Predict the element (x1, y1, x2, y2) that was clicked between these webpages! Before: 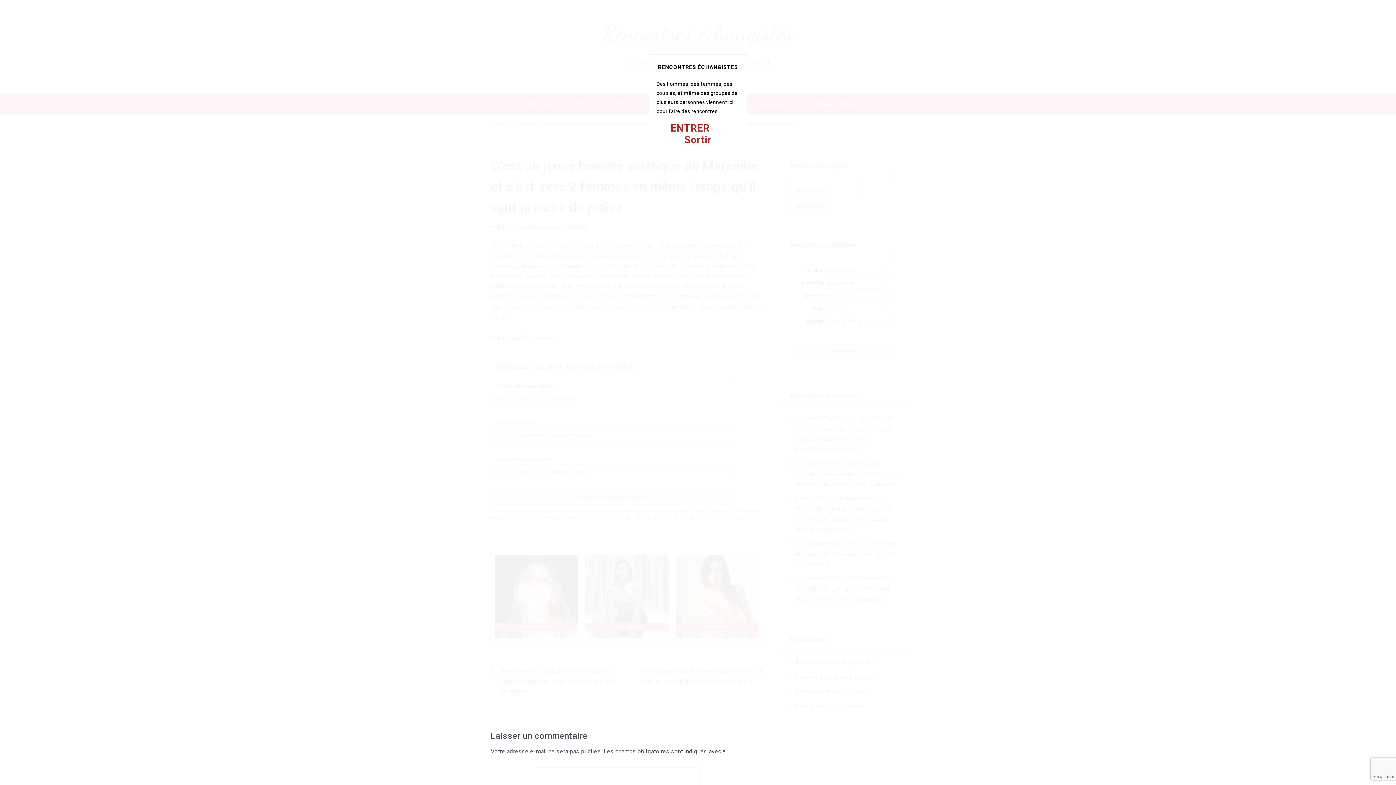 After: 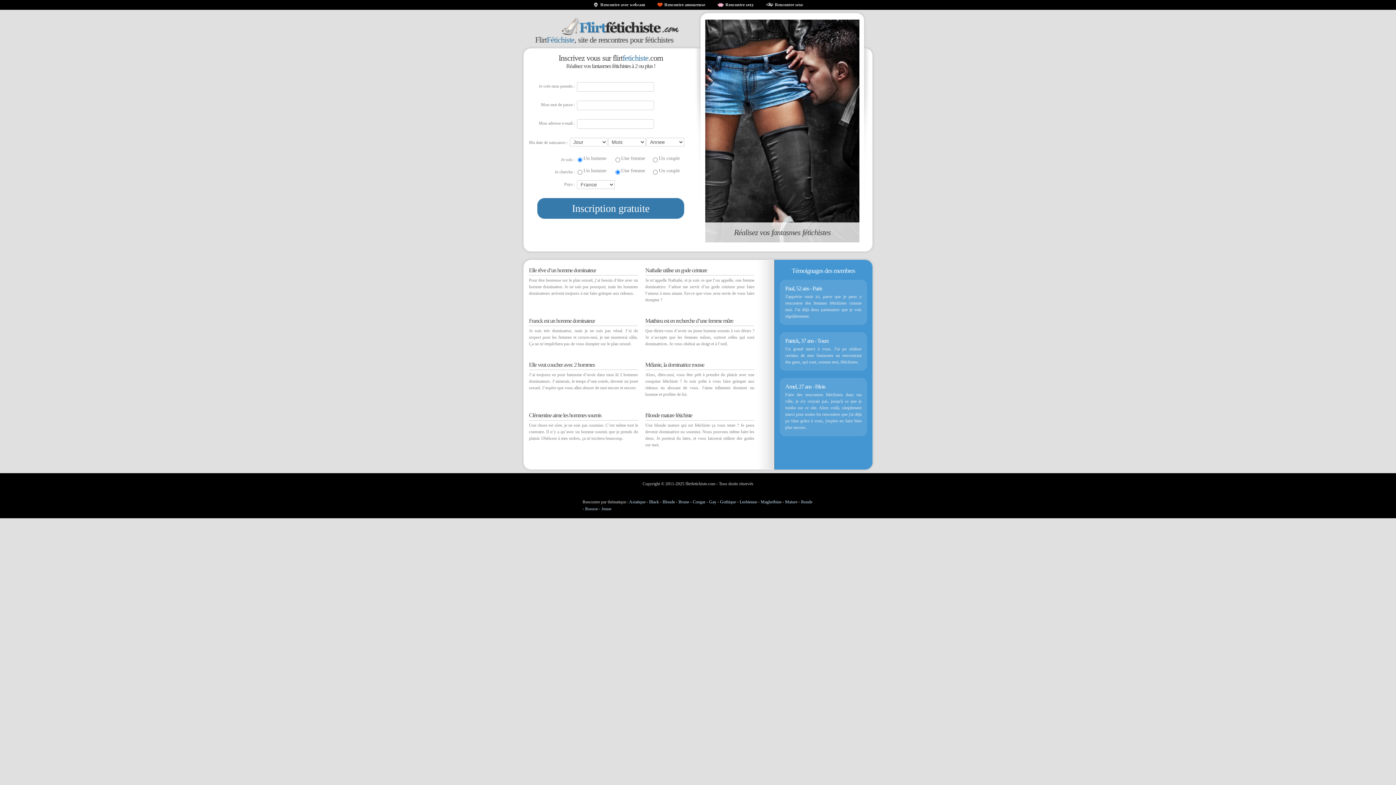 Action: bbox: (684, 133, 711, 145) label: Sortir